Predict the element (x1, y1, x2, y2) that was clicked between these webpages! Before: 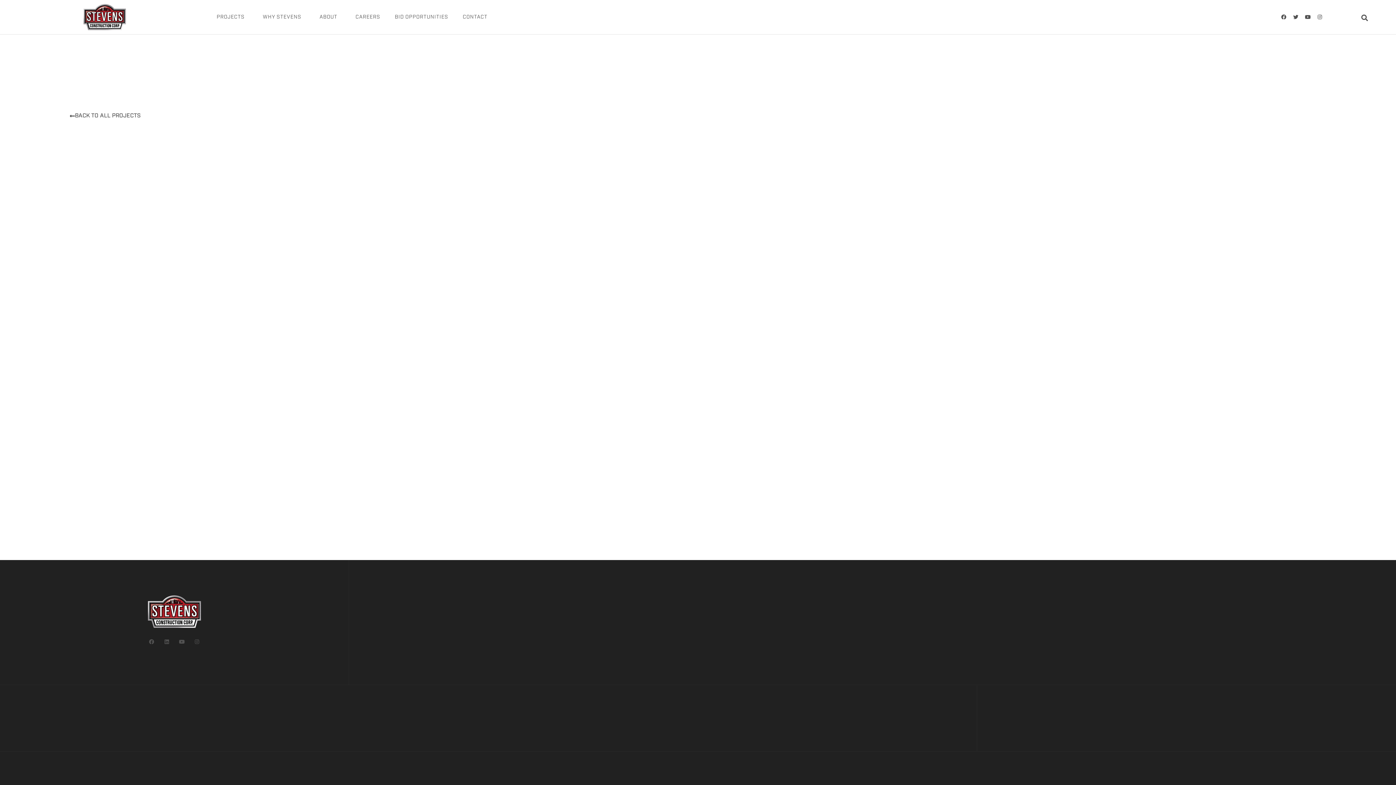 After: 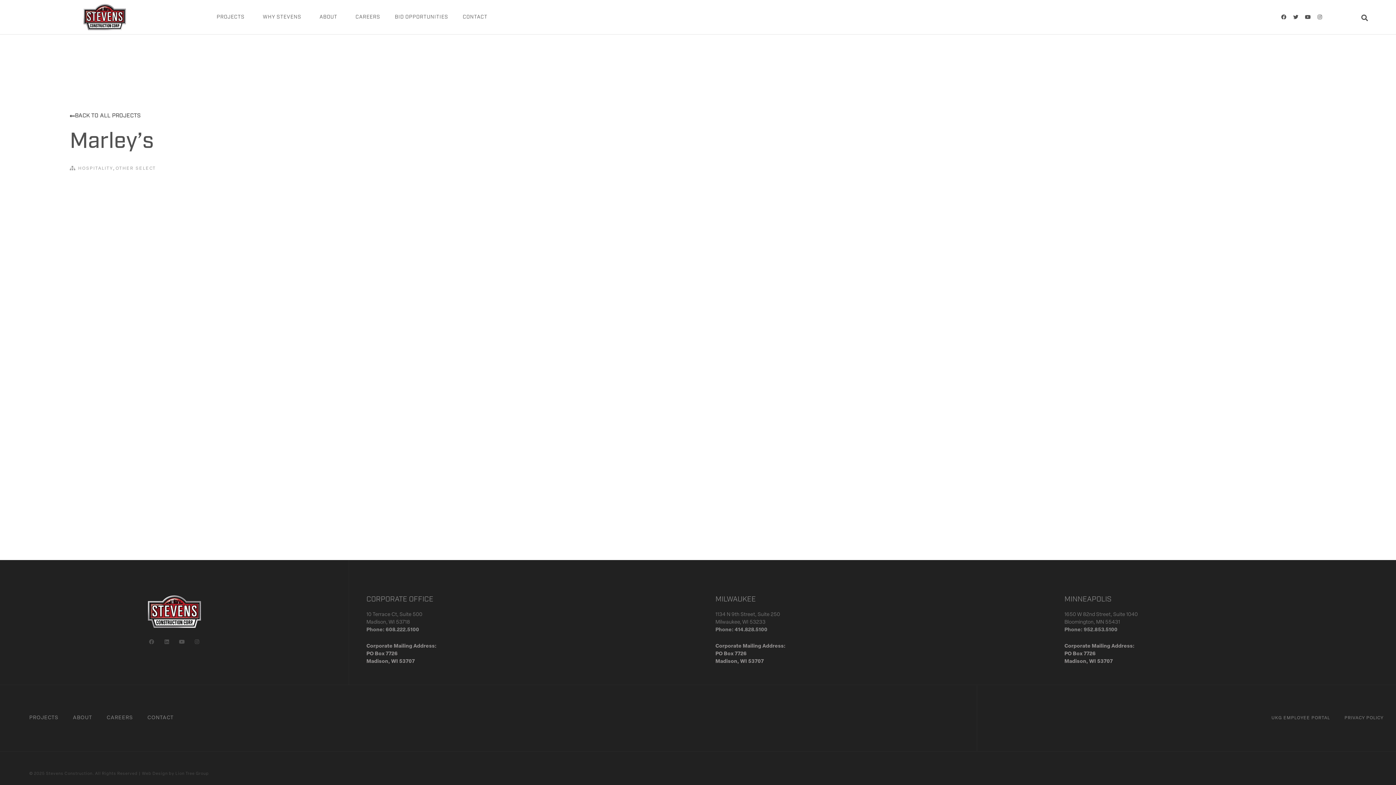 Action: bbox: (145, 636, 157, 648) label: Facebook